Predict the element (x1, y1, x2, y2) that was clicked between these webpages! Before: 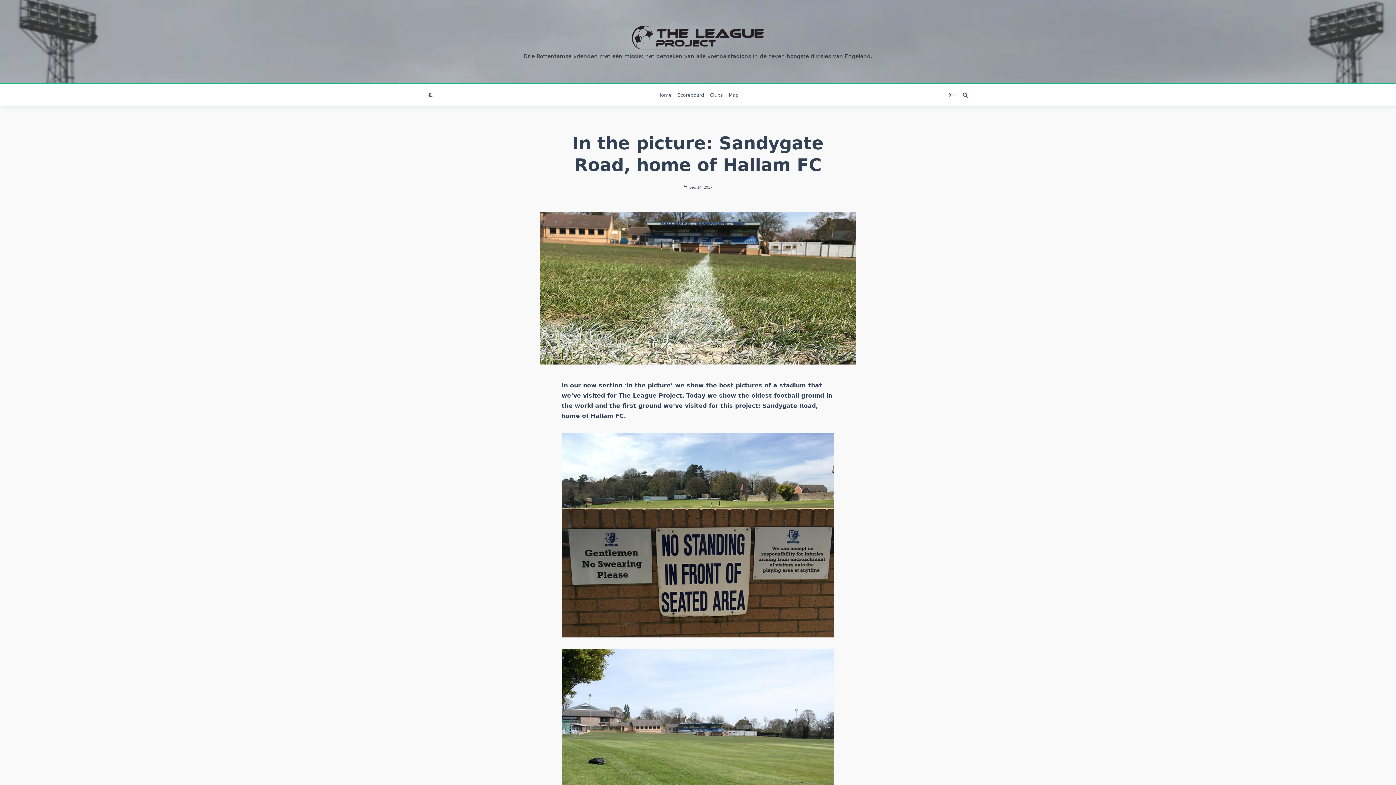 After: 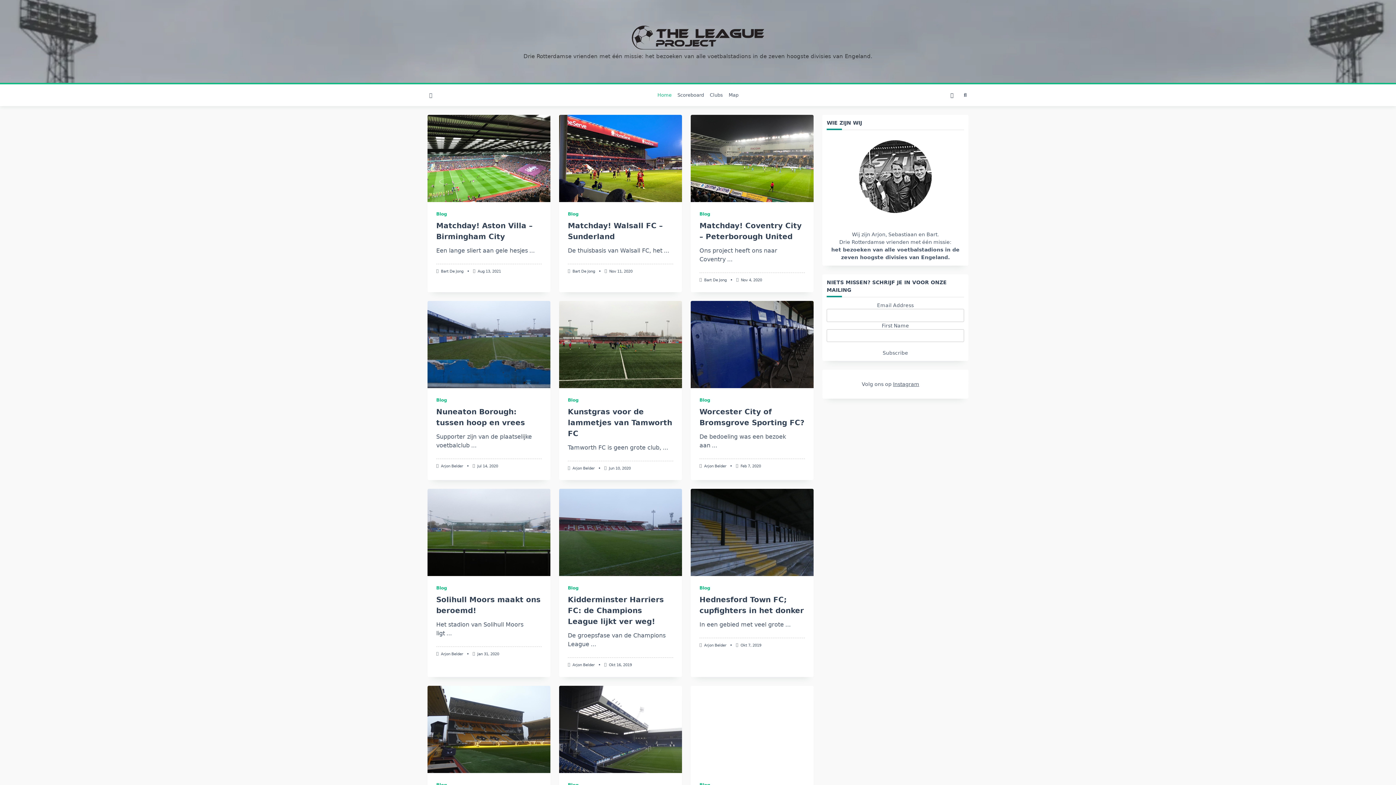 Action: bbox: (523, 22, 872, 52)